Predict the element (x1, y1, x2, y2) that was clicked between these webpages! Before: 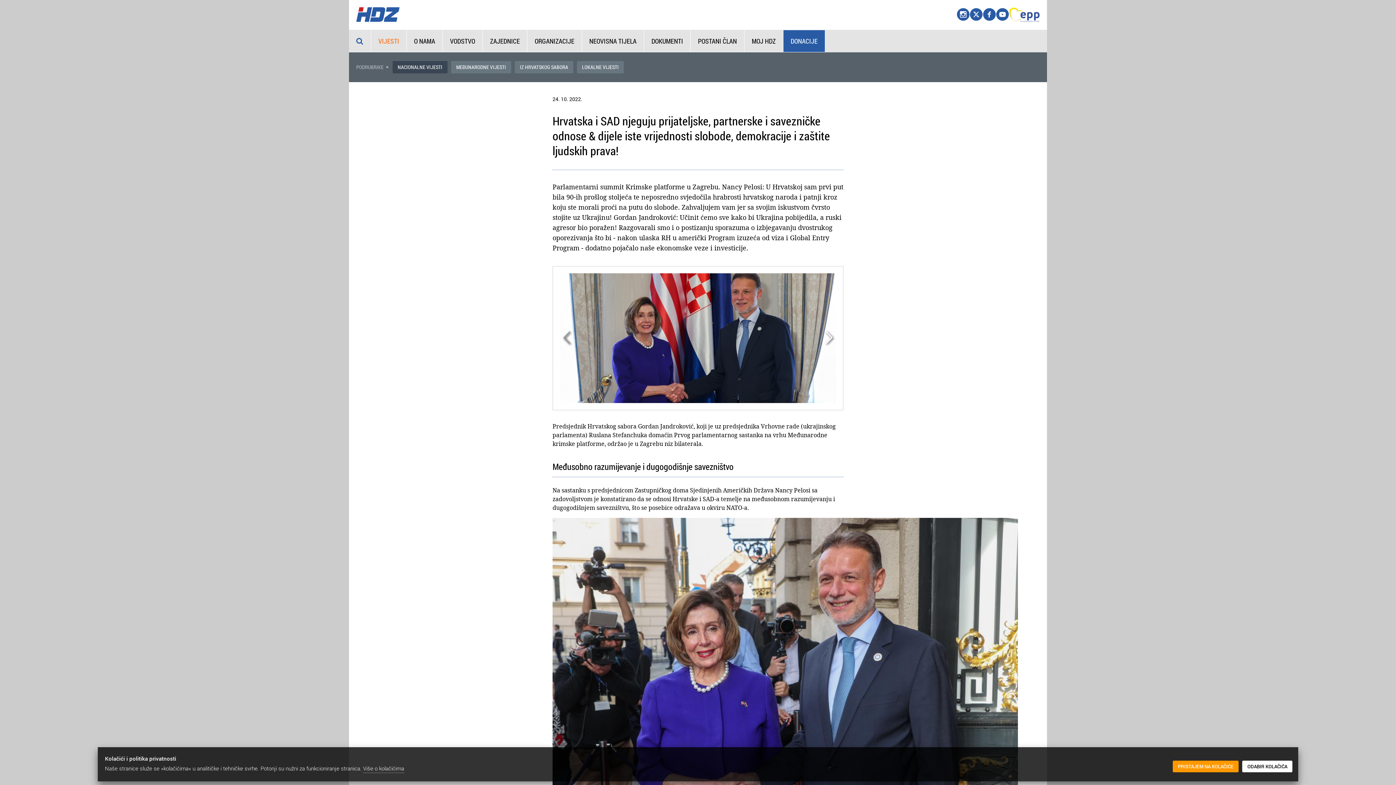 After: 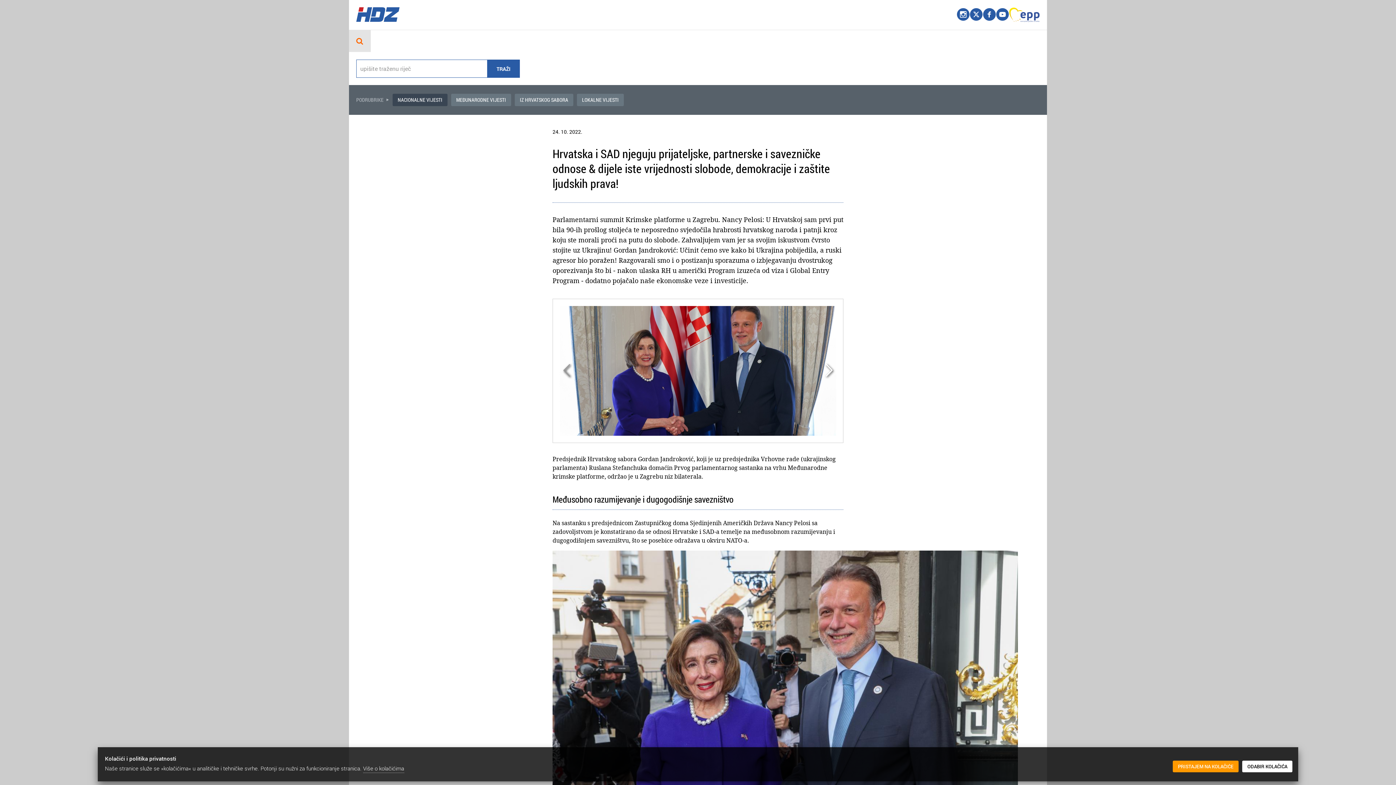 Action: bbox: (349, 30, 370, 52)